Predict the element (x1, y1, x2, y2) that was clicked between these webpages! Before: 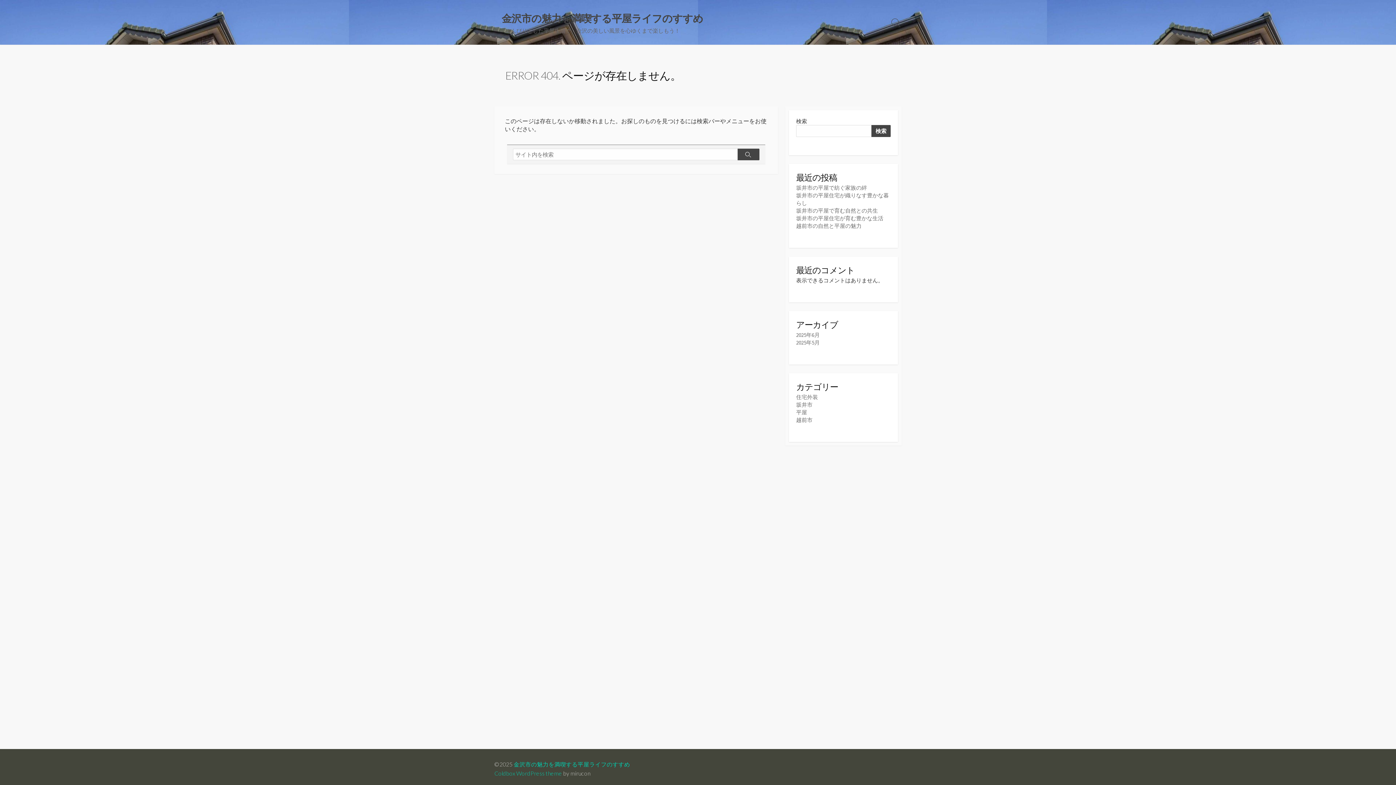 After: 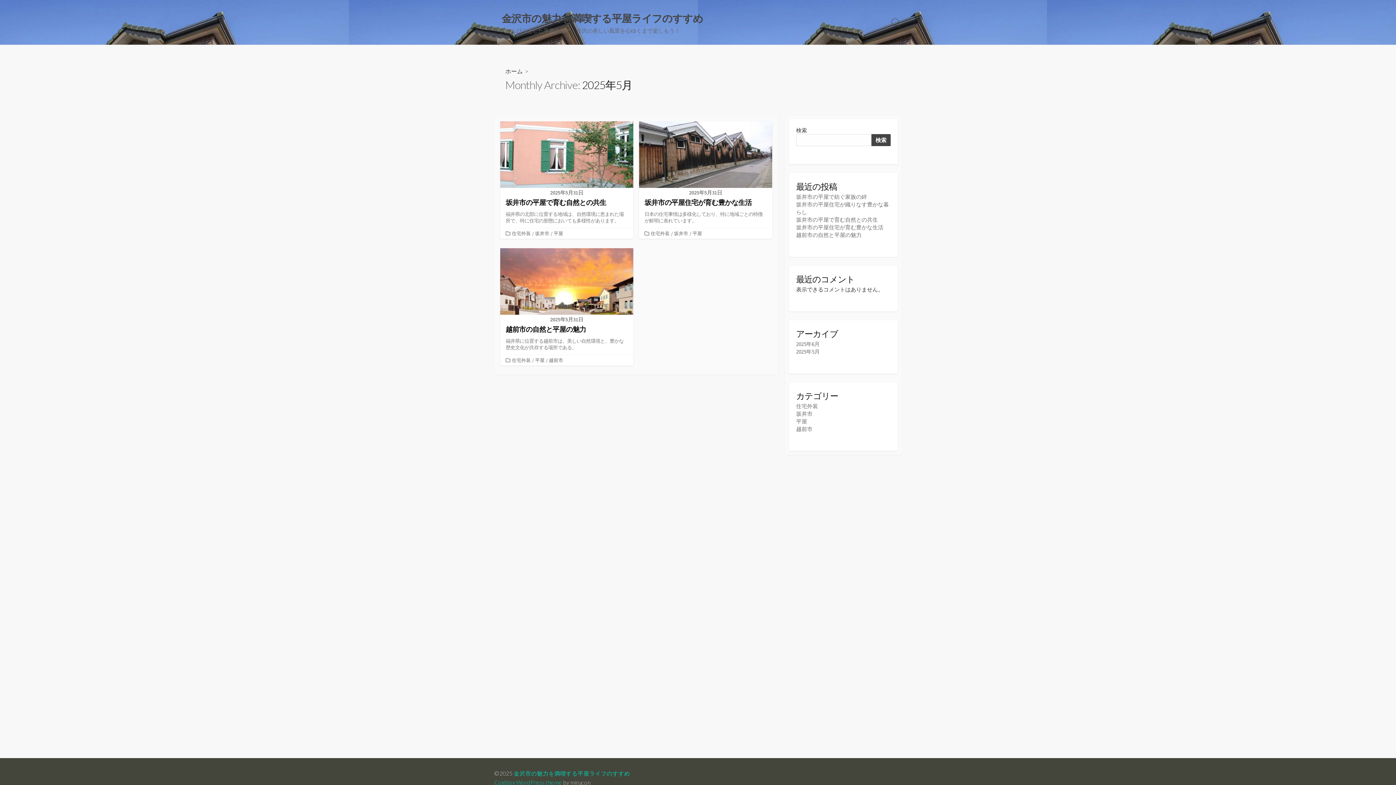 Action: bbox: (796, 339, 820, 346) label: 2025年5月